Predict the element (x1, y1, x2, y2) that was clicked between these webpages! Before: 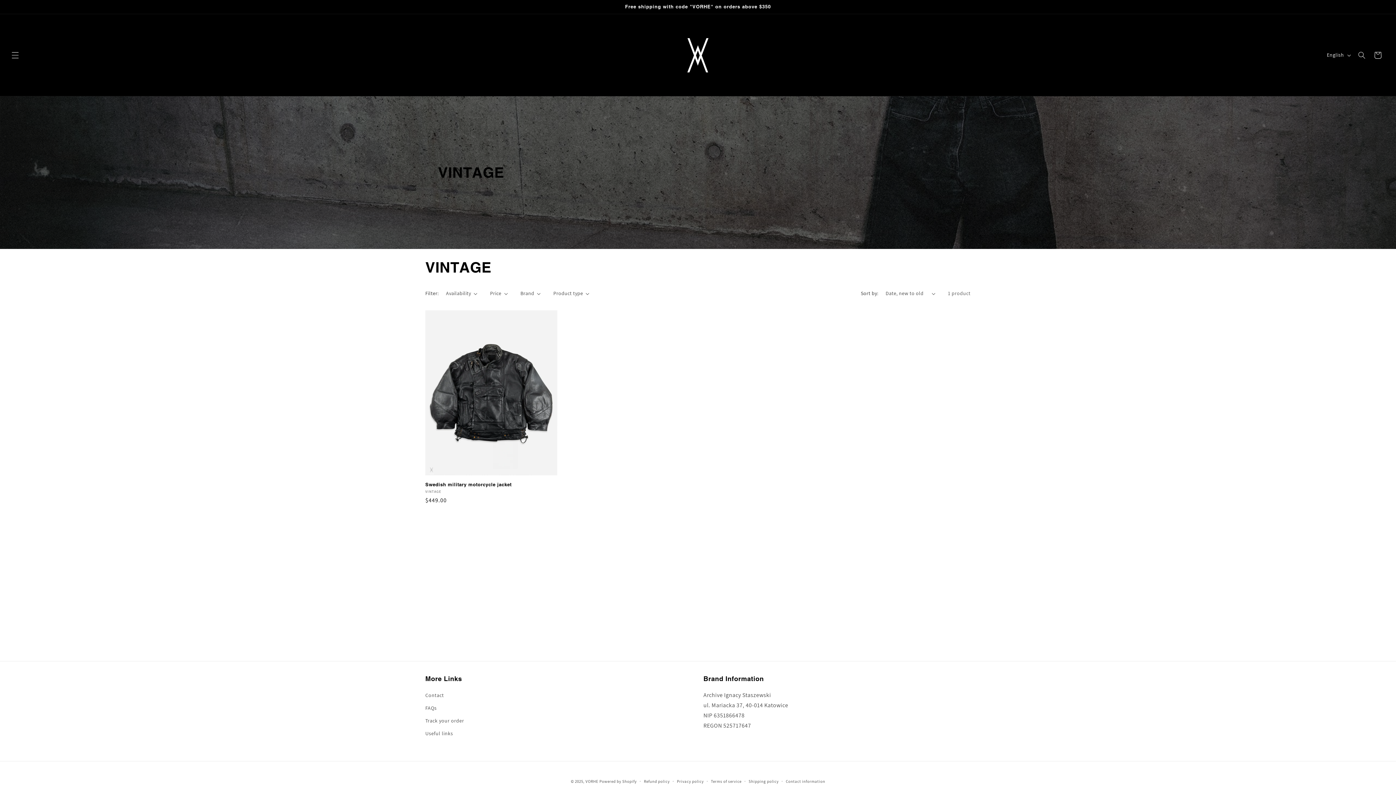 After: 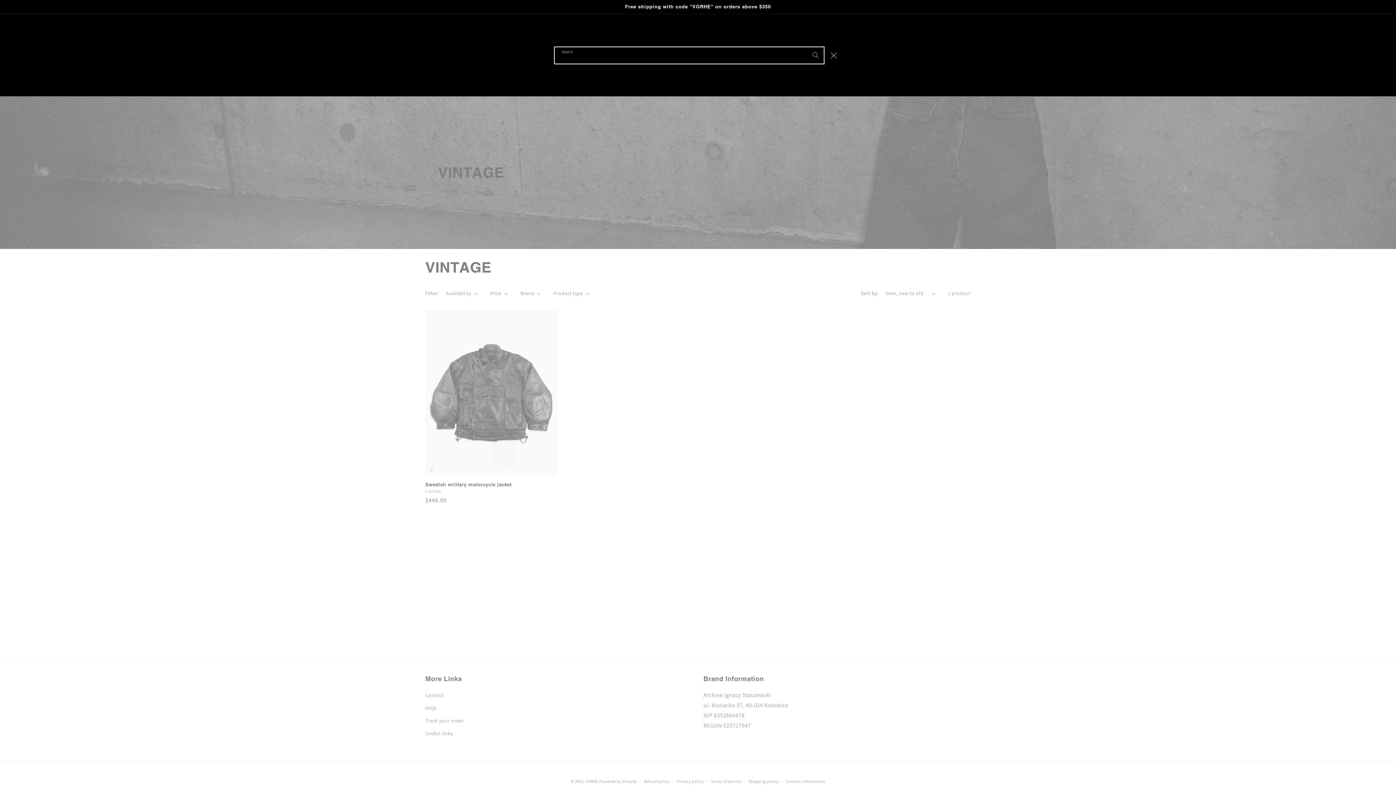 Action: label: Search bbox: (1354, 47, 1370, 63)